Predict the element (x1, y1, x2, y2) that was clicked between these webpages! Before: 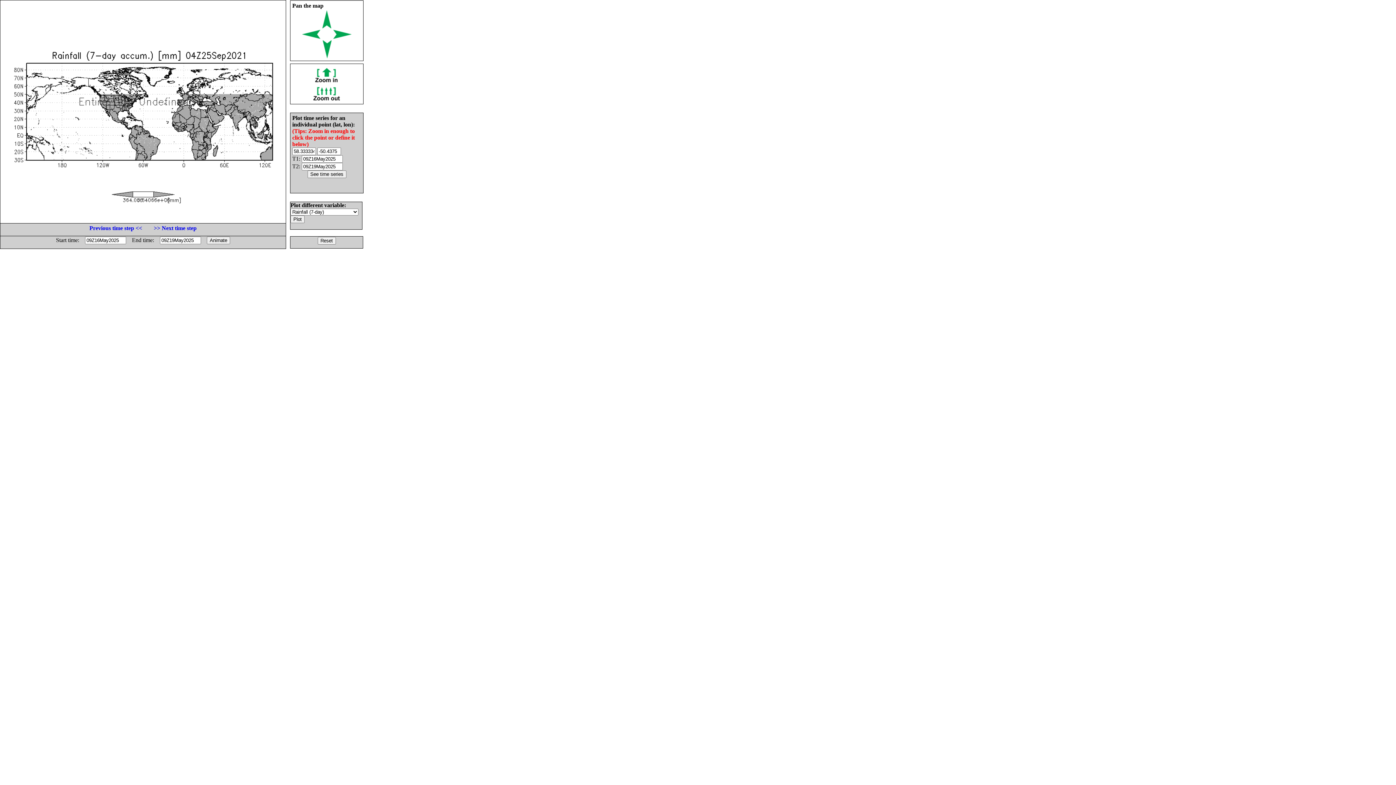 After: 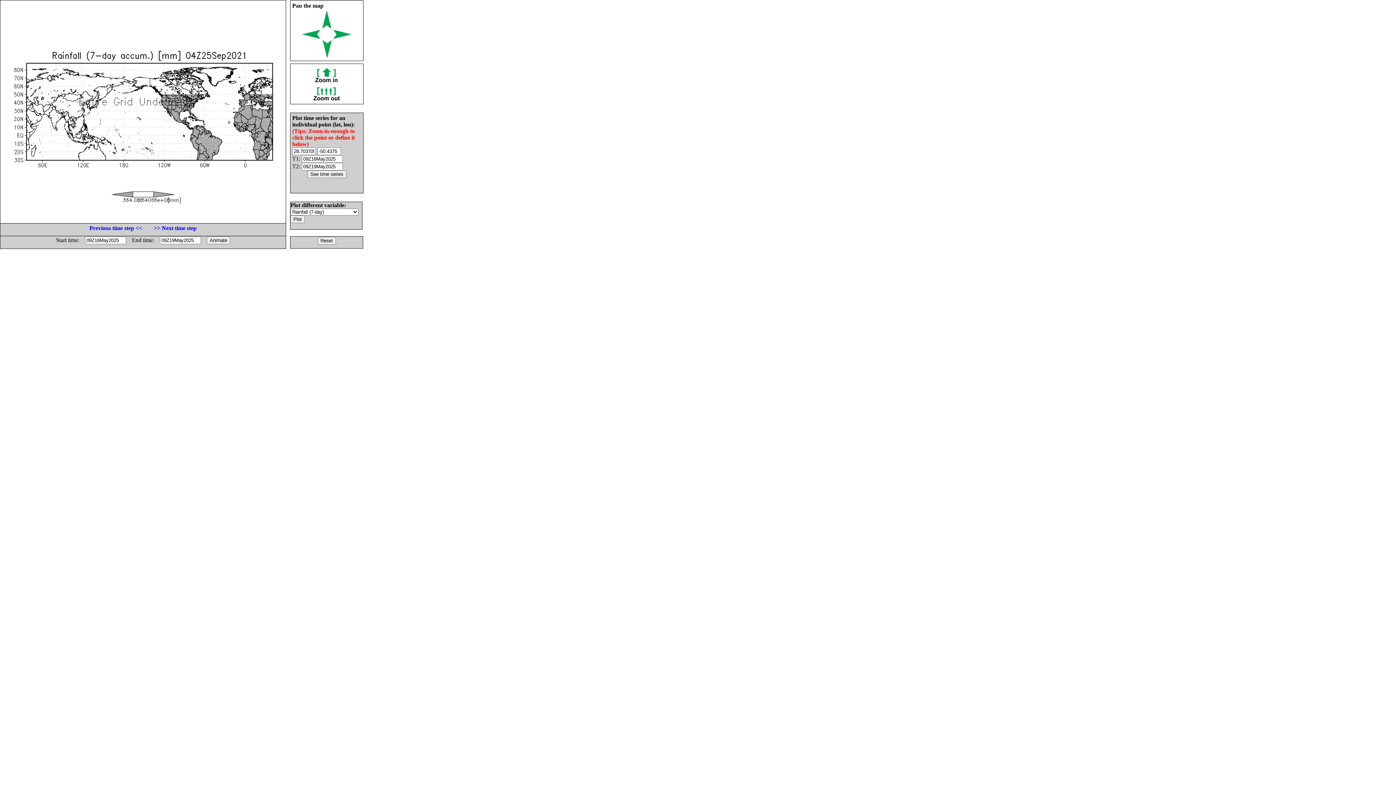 Action: bbox: (302, 33, 320, 40)